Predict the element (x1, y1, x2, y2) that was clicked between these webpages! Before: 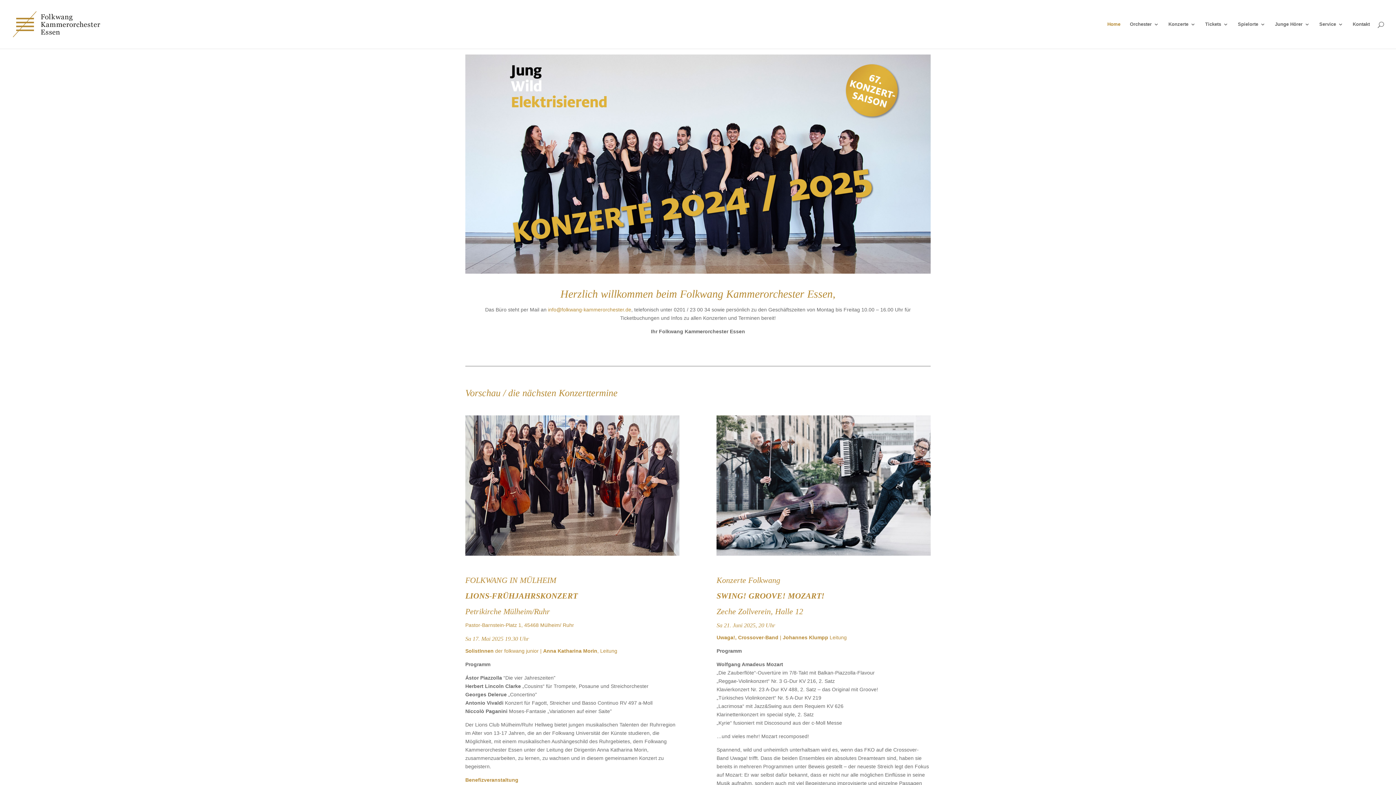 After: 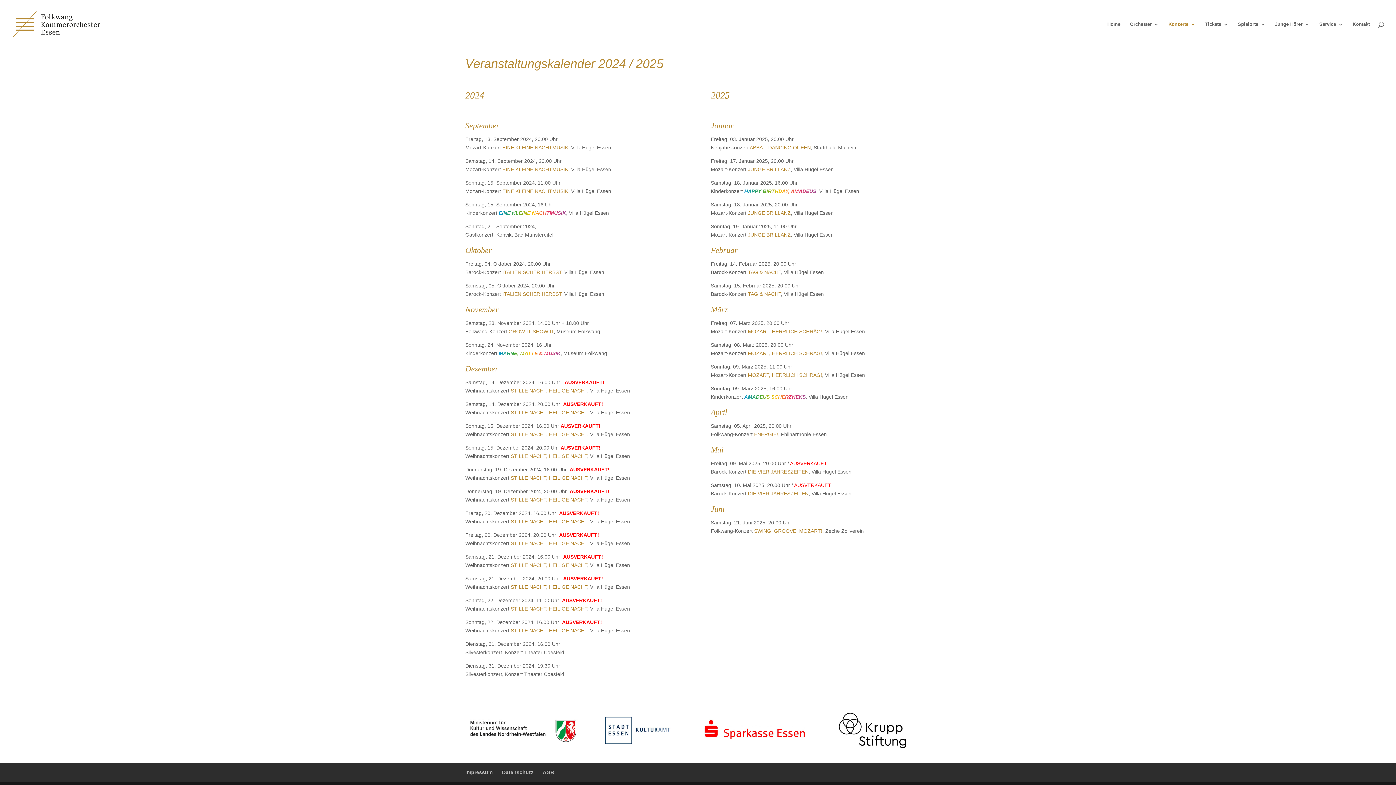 Action: bbox: (465, 268, 930, 274)